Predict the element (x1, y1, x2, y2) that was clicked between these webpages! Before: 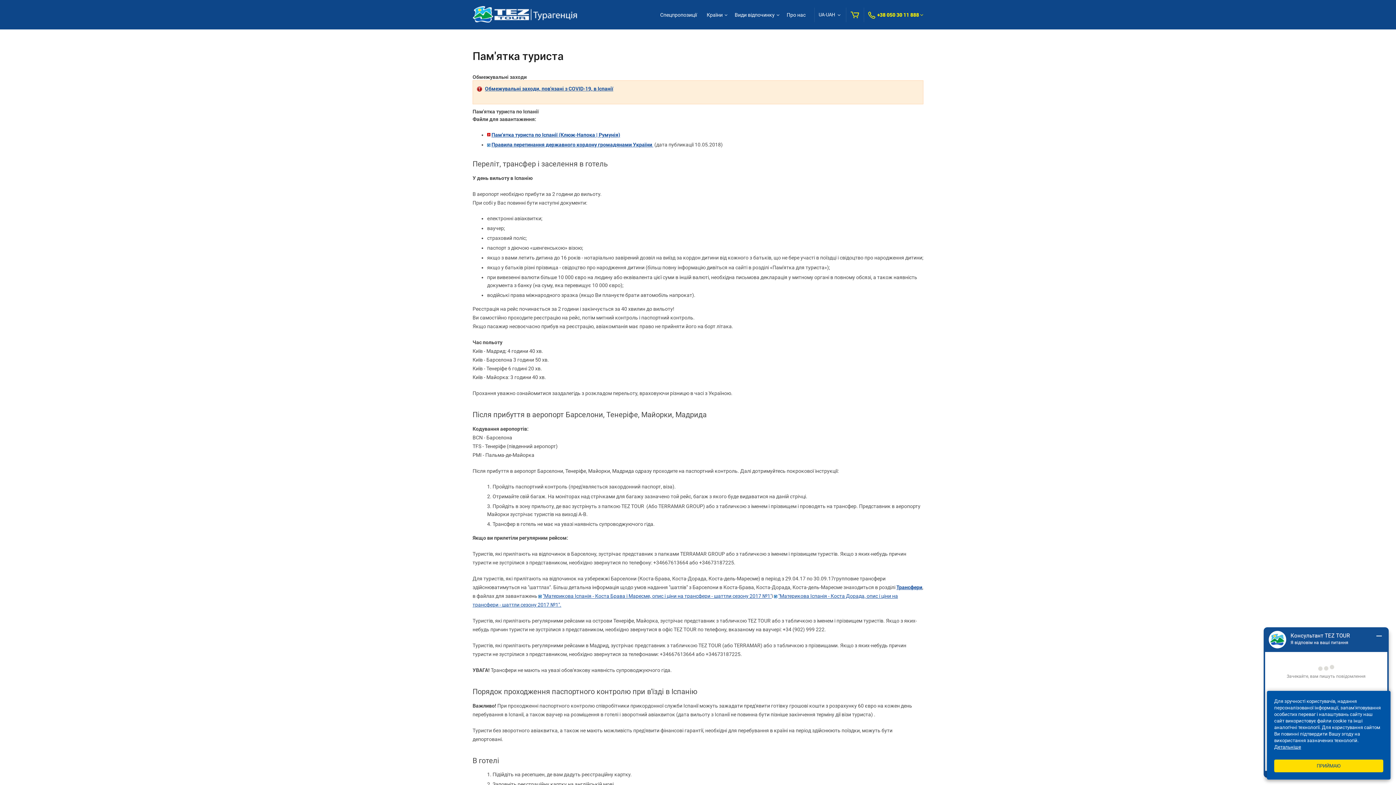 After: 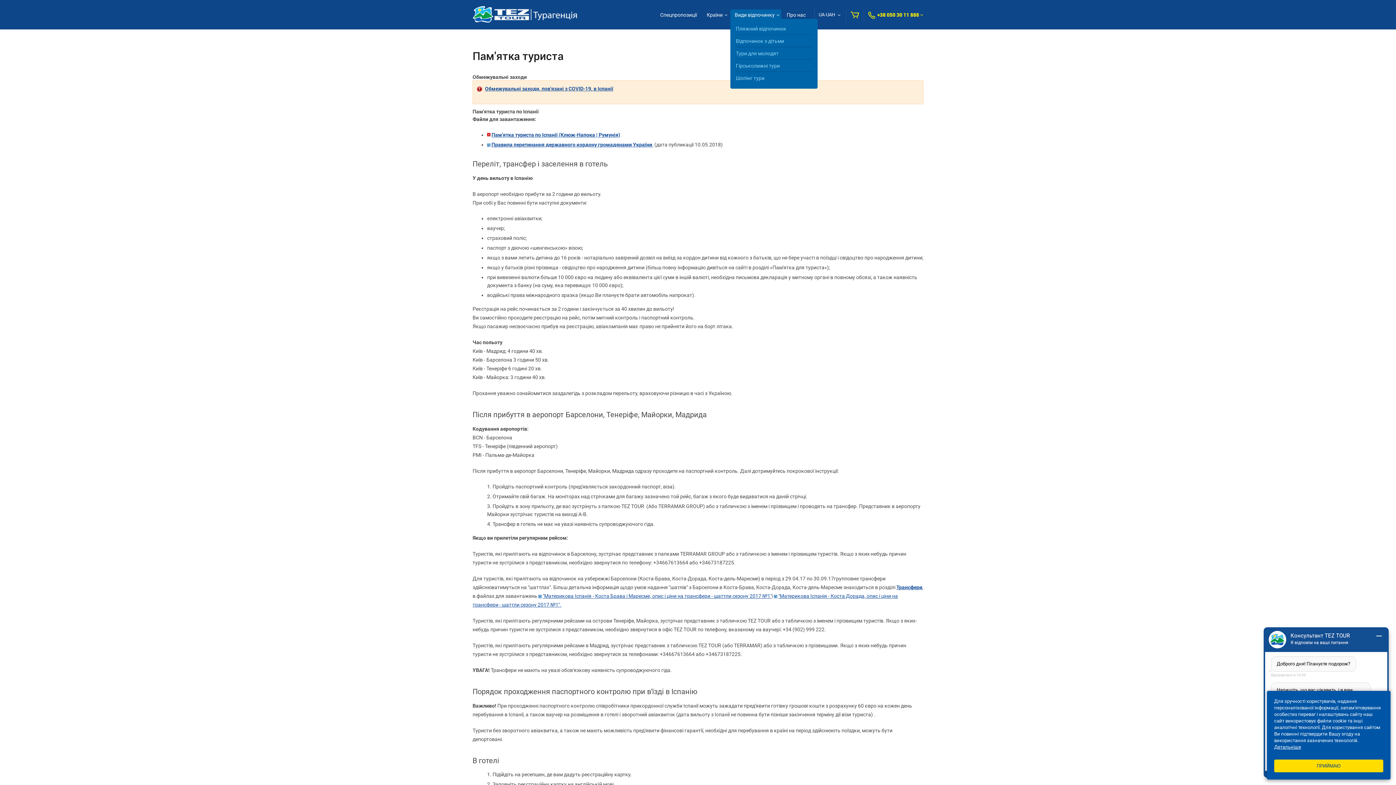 Action: bbox: (730, 9, 781, 20) label: Види відпочинку